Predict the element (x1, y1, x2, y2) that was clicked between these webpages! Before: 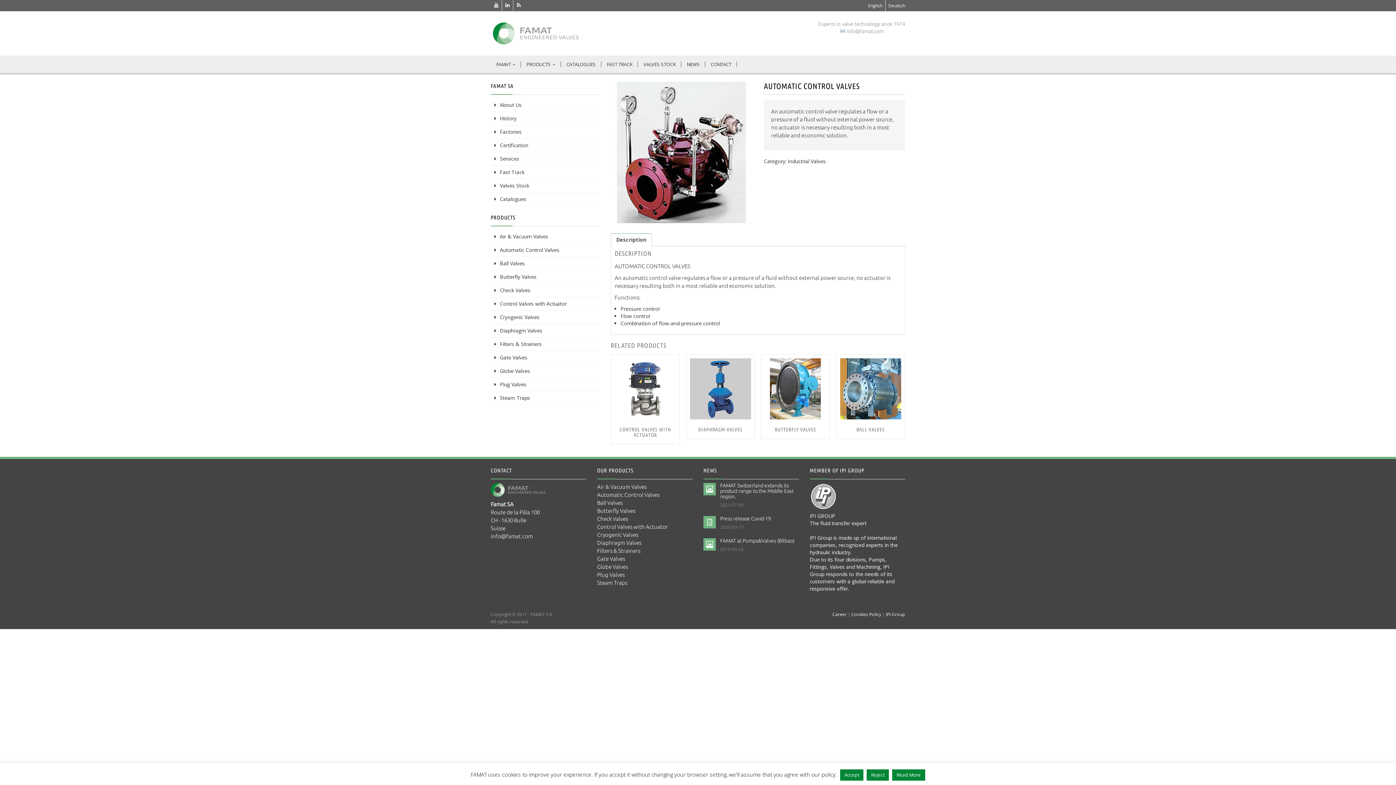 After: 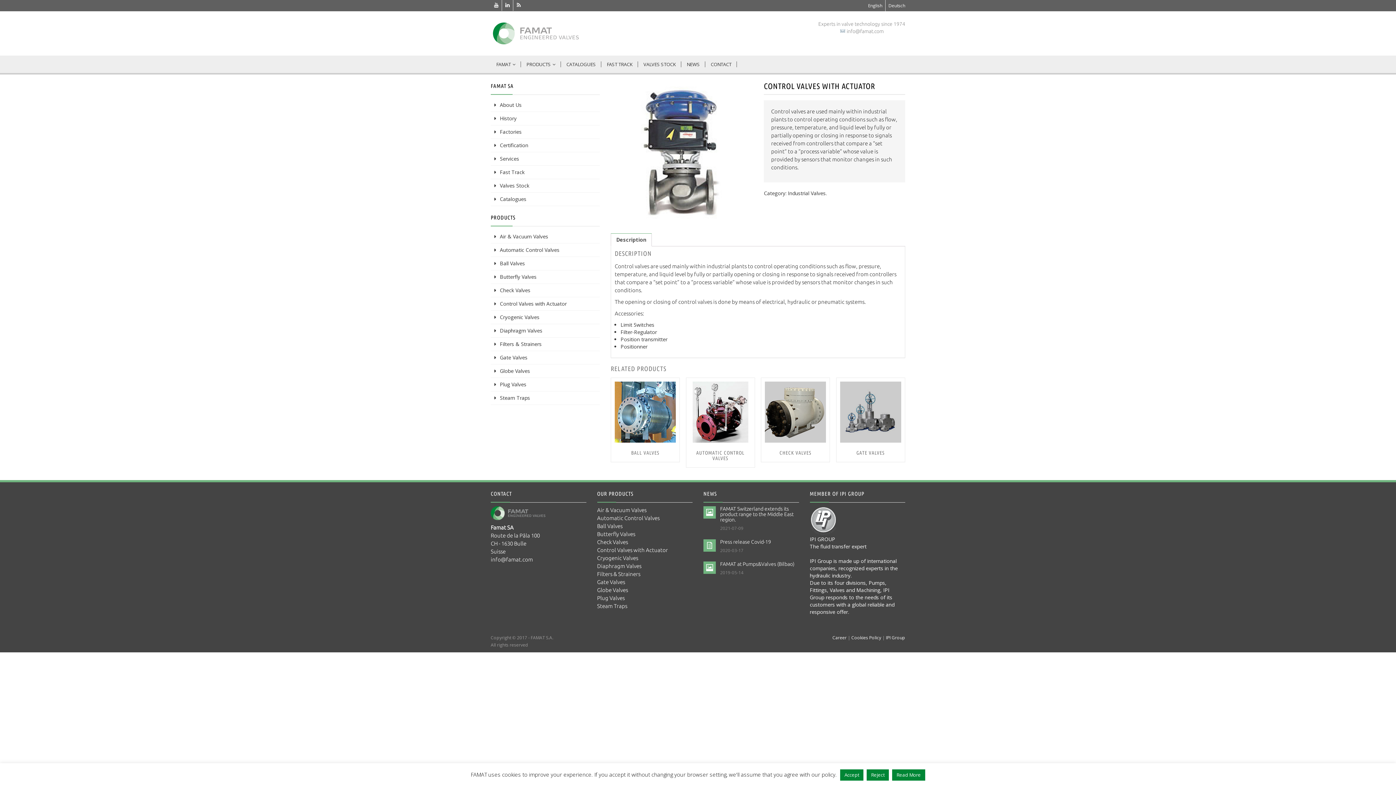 Action: label: Control Valves with Actuator bbox: (597, 524, 668, 530)